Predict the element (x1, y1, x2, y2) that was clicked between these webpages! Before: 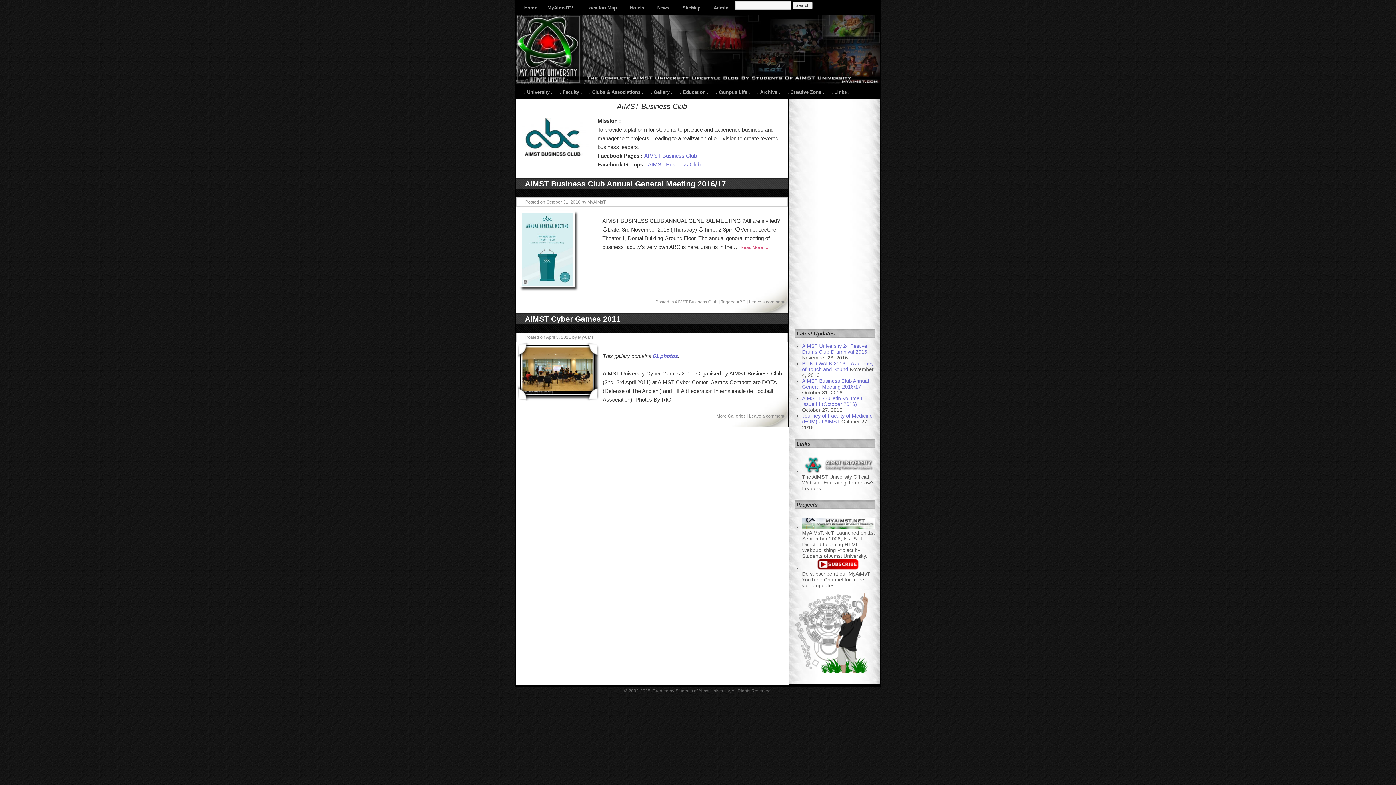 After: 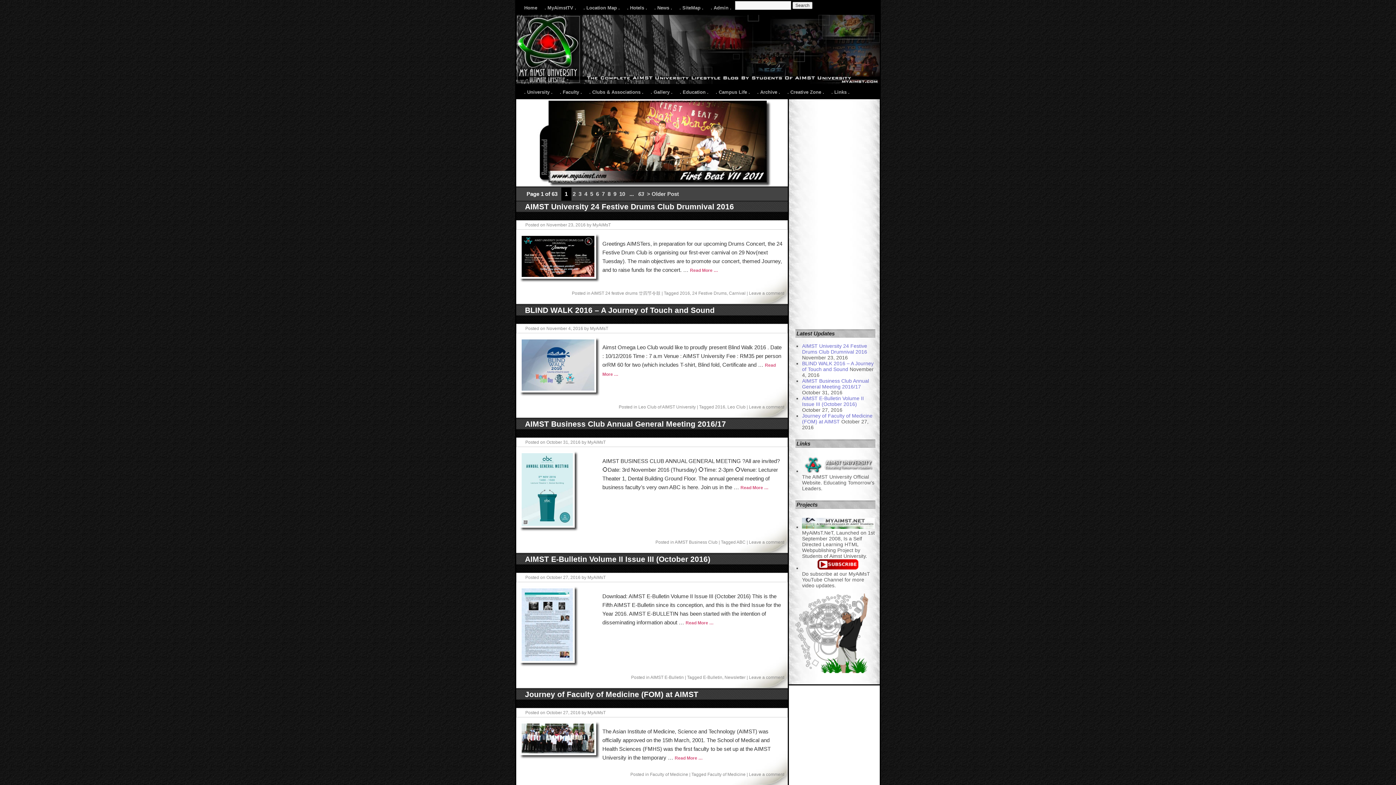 Action: bbox: (520, 1, 541, 14) label: Home